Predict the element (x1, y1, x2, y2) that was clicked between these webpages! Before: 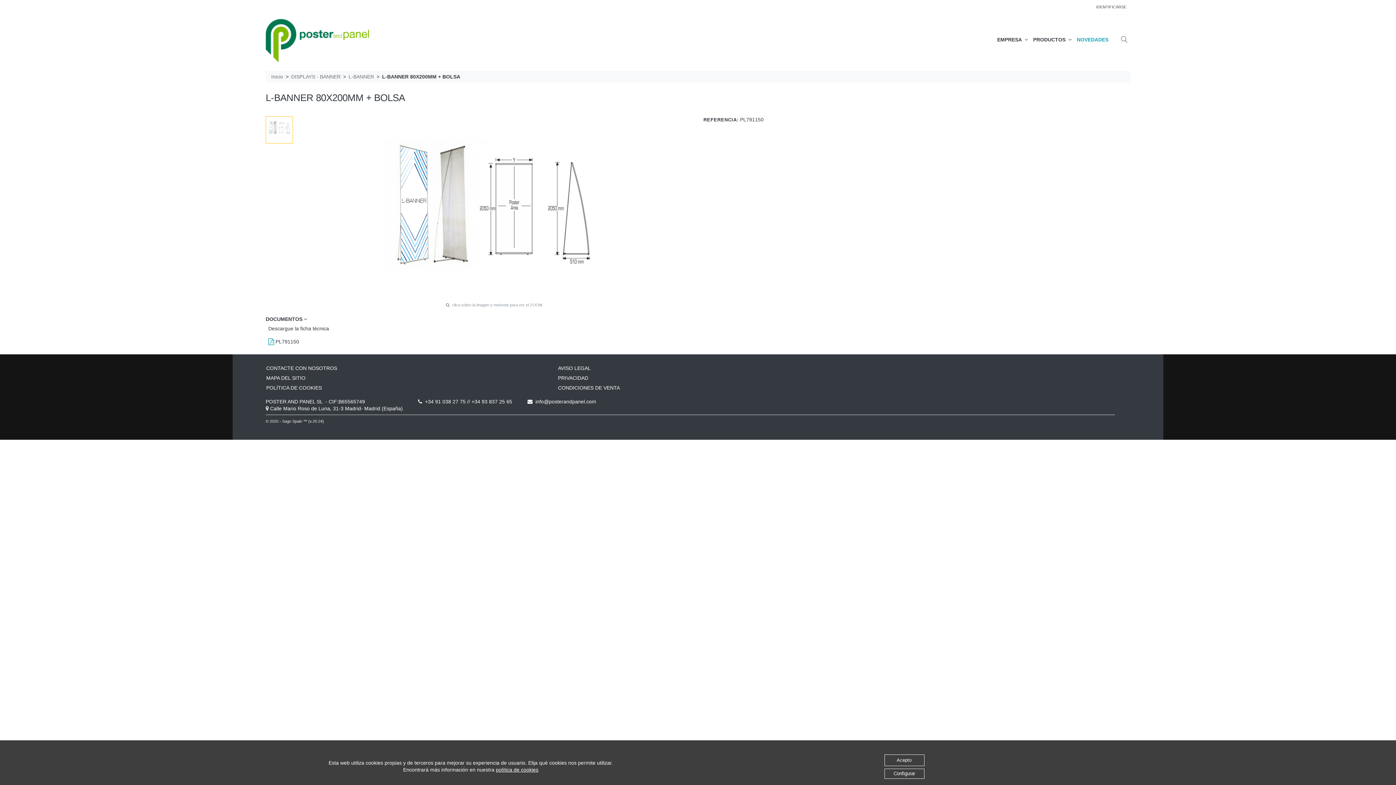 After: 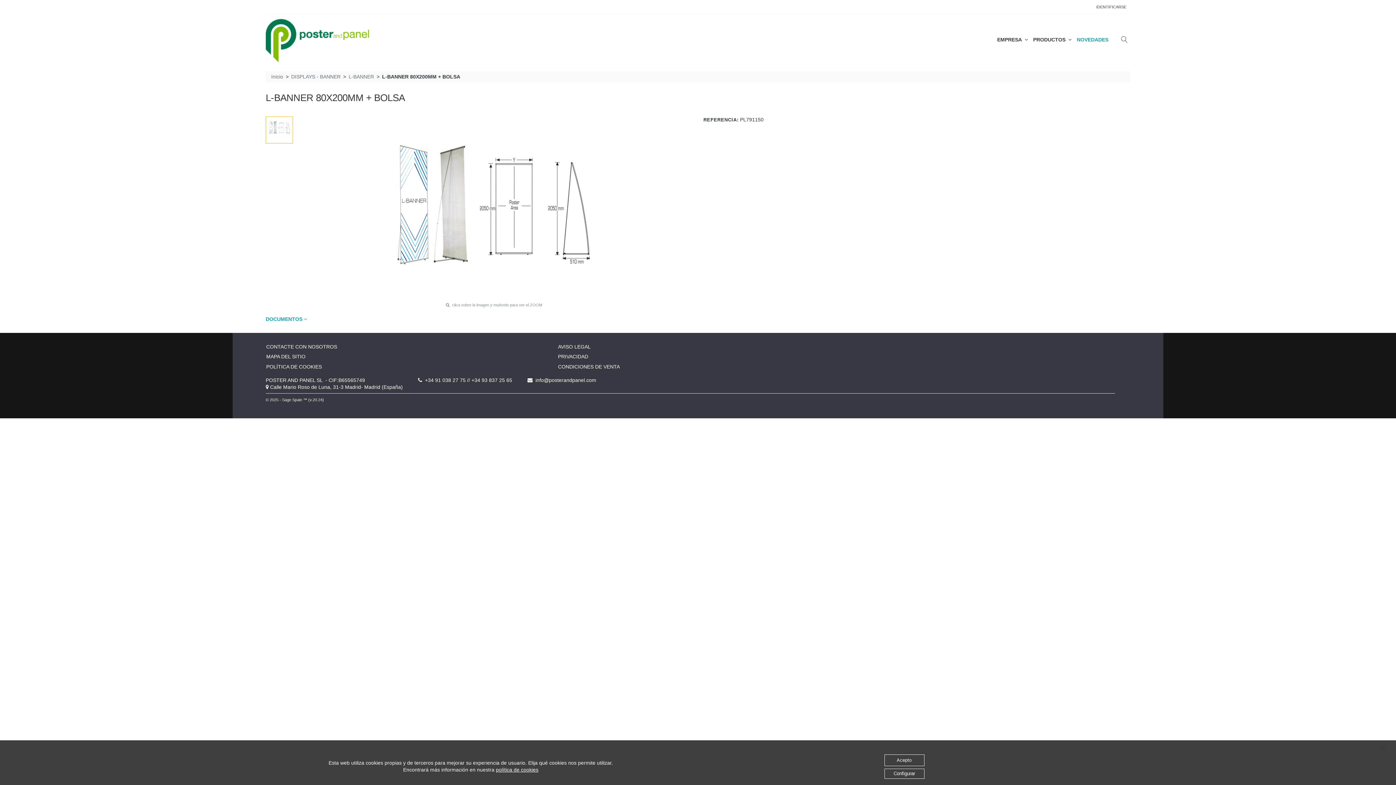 Action: bbox: (265, 151, 1130, 163) label: DOCUMENTOS 